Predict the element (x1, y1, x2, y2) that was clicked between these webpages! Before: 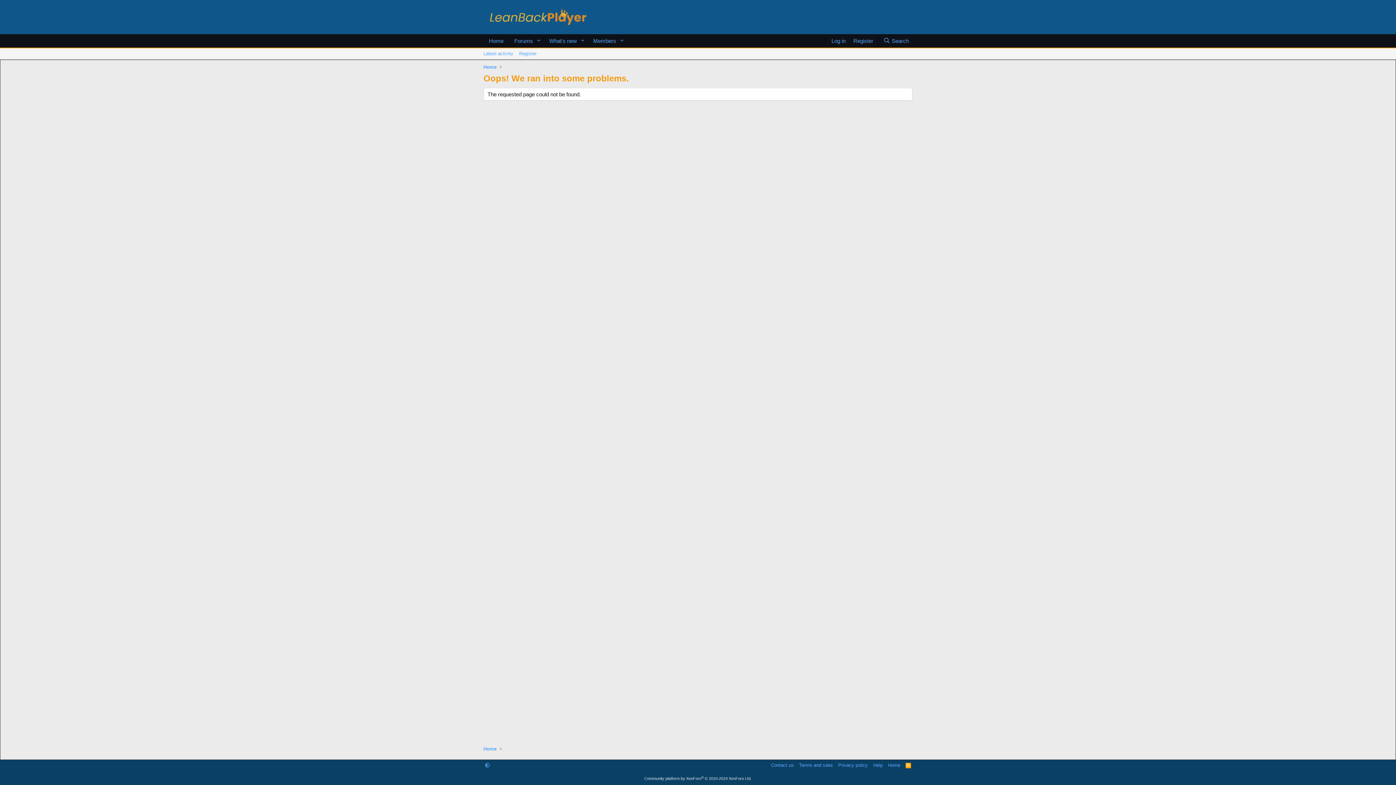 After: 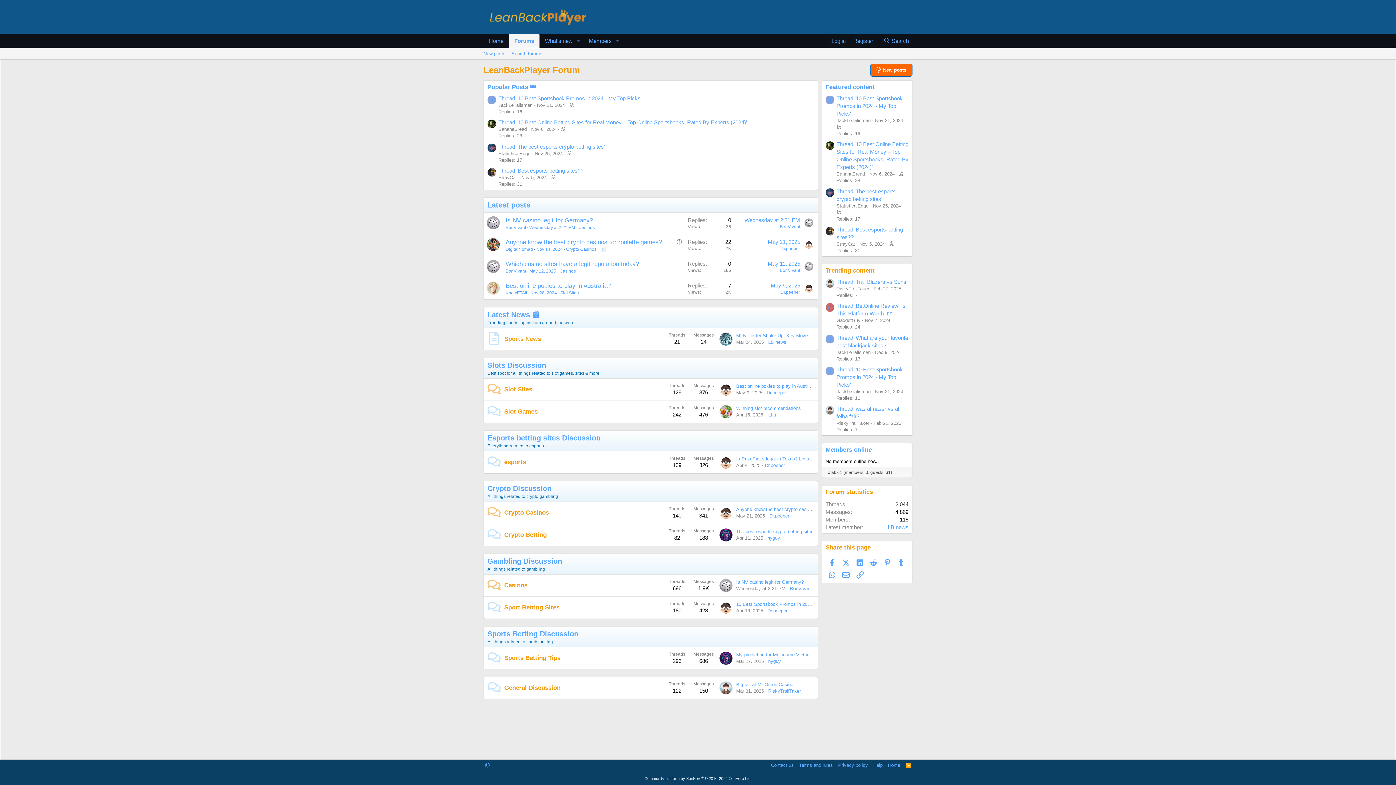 Action: label: Home bbox: (481, 62, 498, 71)